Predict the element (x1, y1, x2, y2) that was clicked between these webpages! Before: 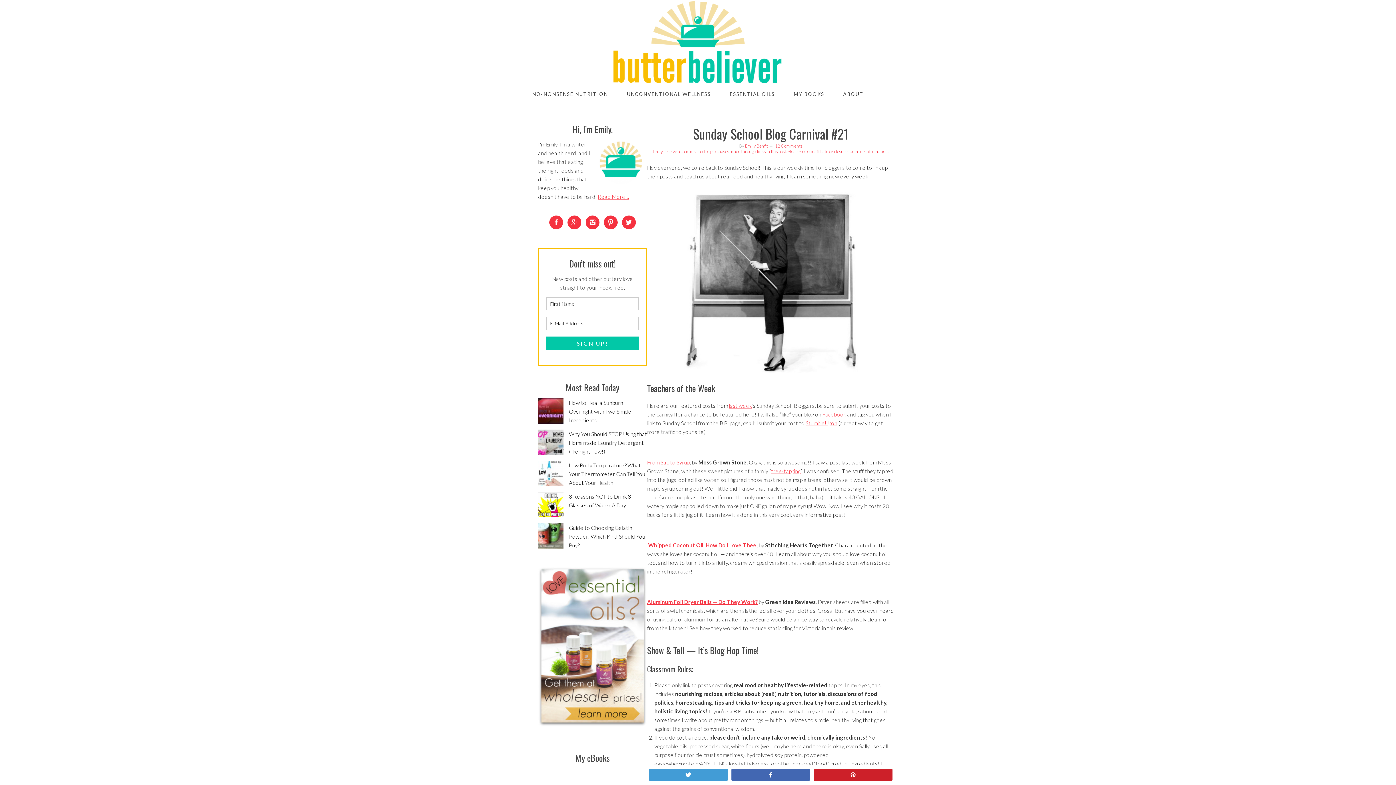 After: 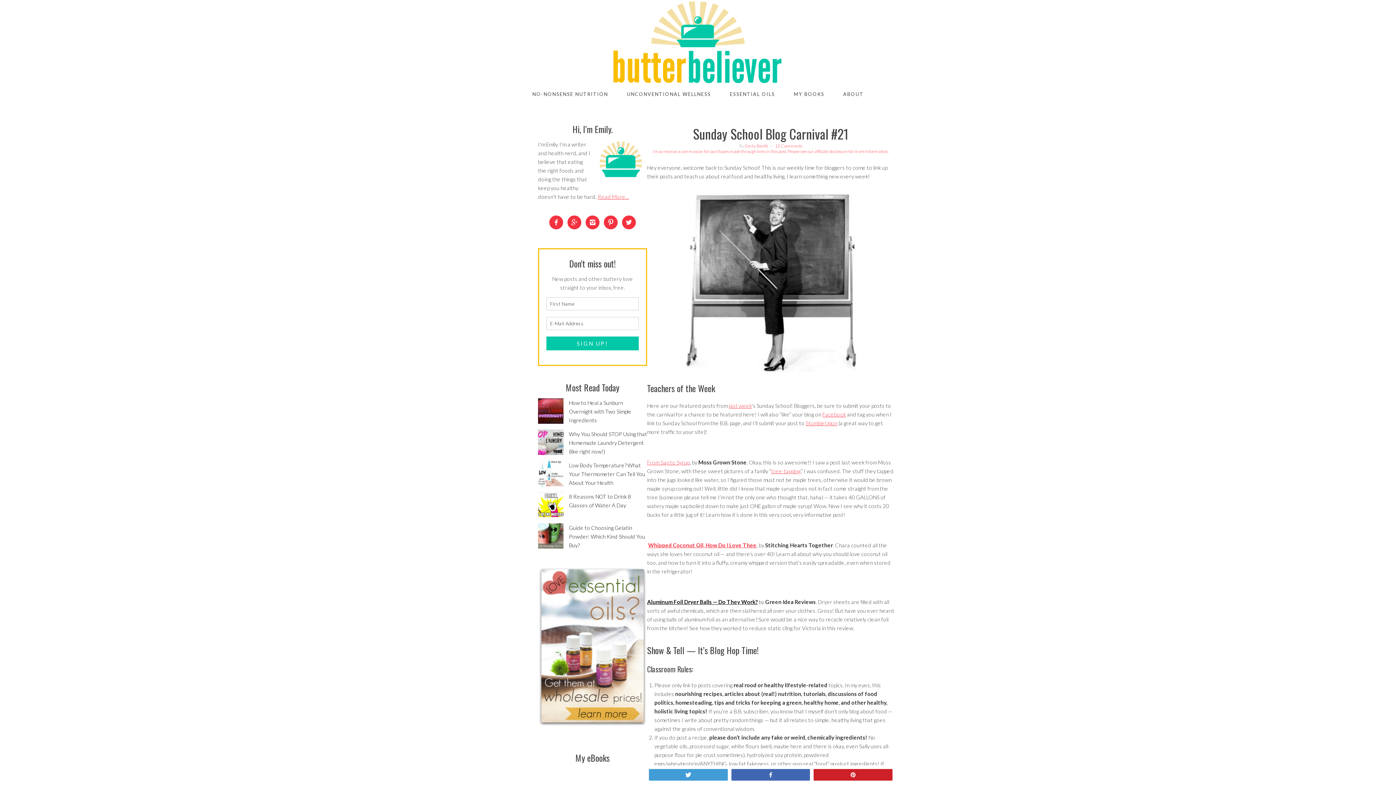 Action: bbox: (647, 598, 757, 605) label: Aluminum Foil Dryer Balls — Do They Work?